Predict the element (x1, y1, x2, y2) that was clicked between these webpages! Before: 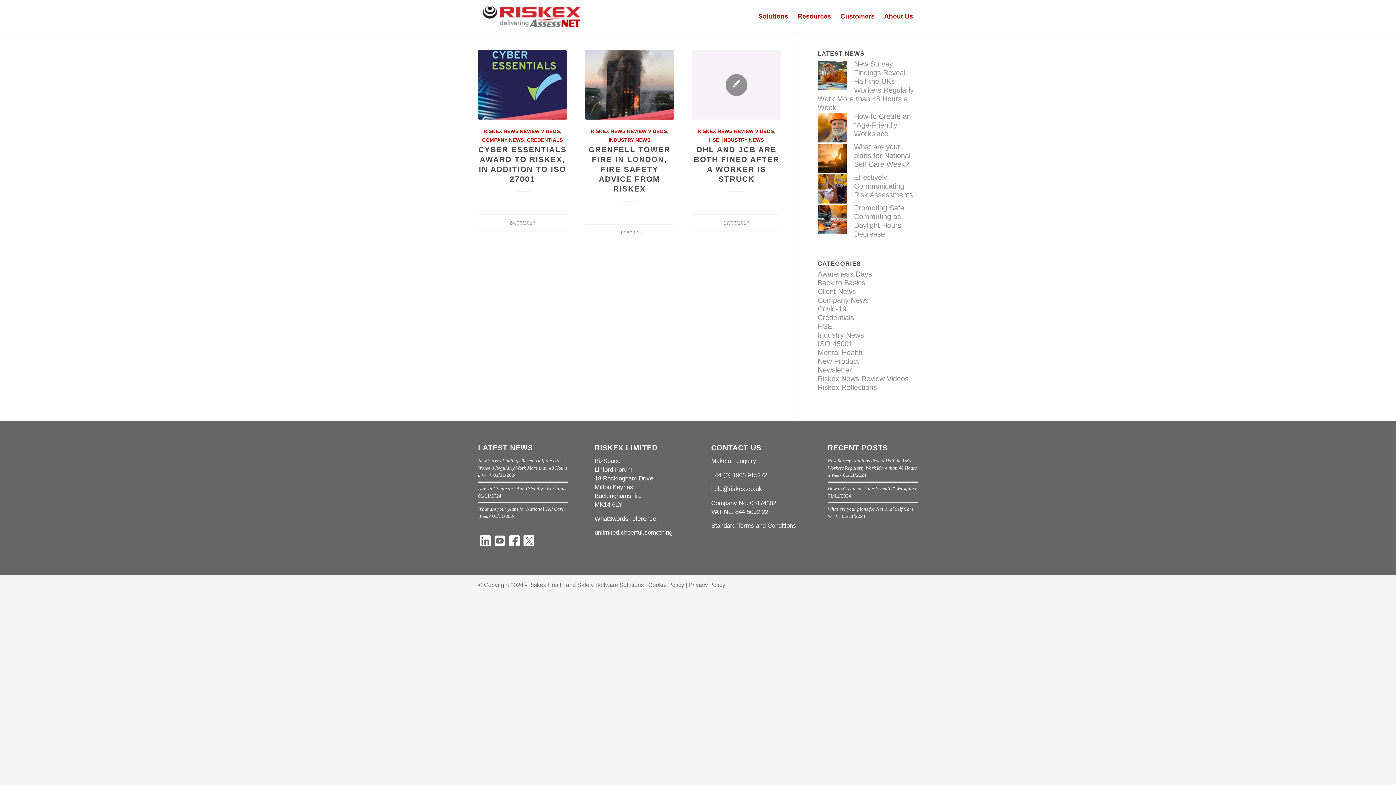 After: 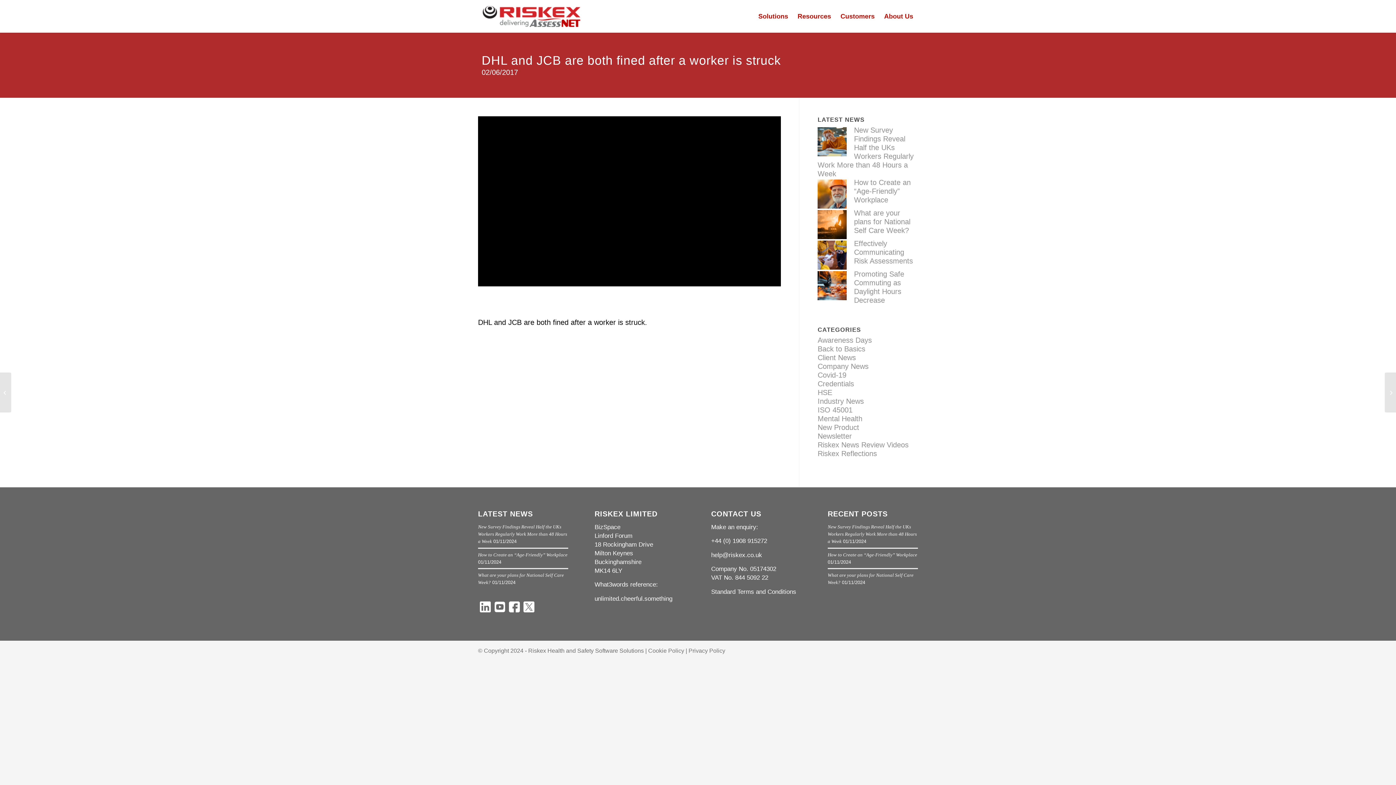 Action: bbox: (692, 50, 781, 119)